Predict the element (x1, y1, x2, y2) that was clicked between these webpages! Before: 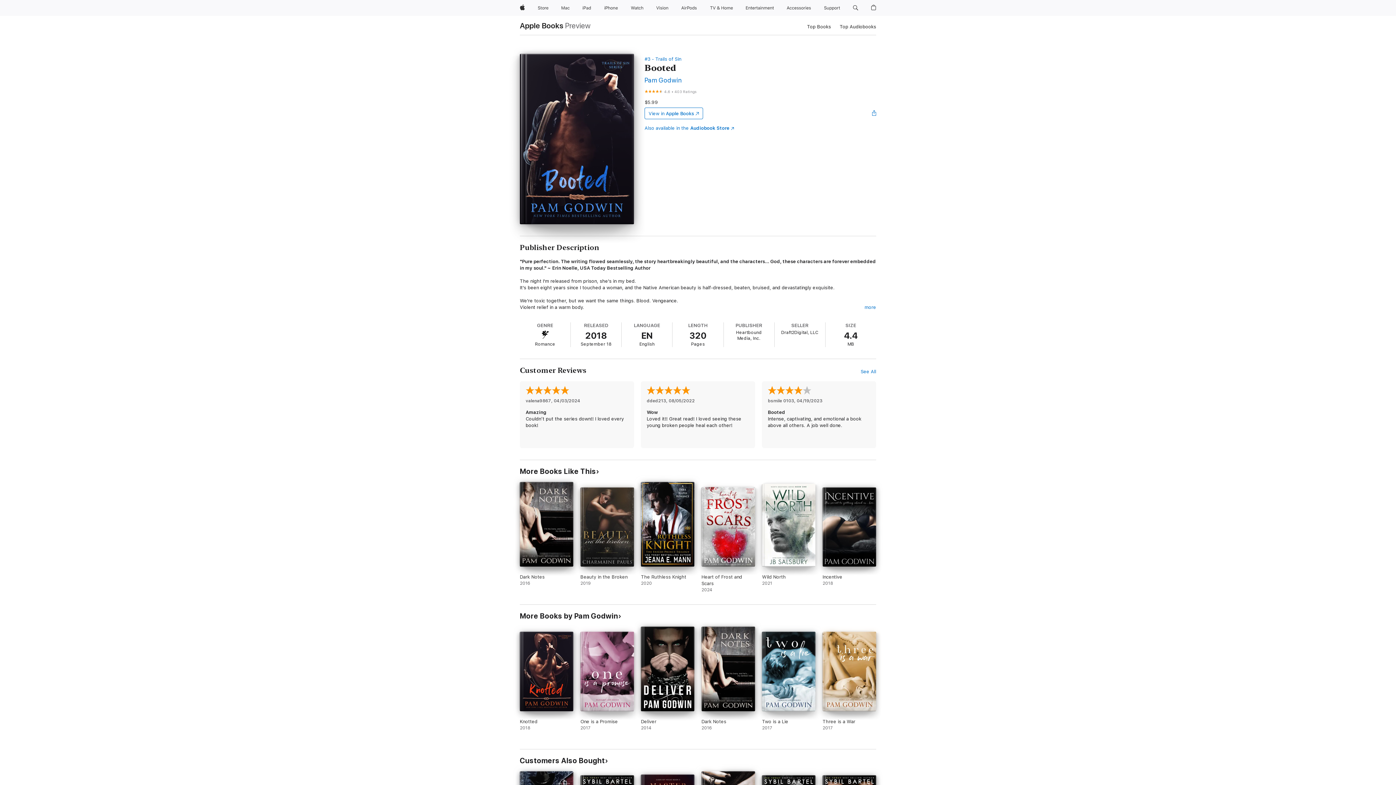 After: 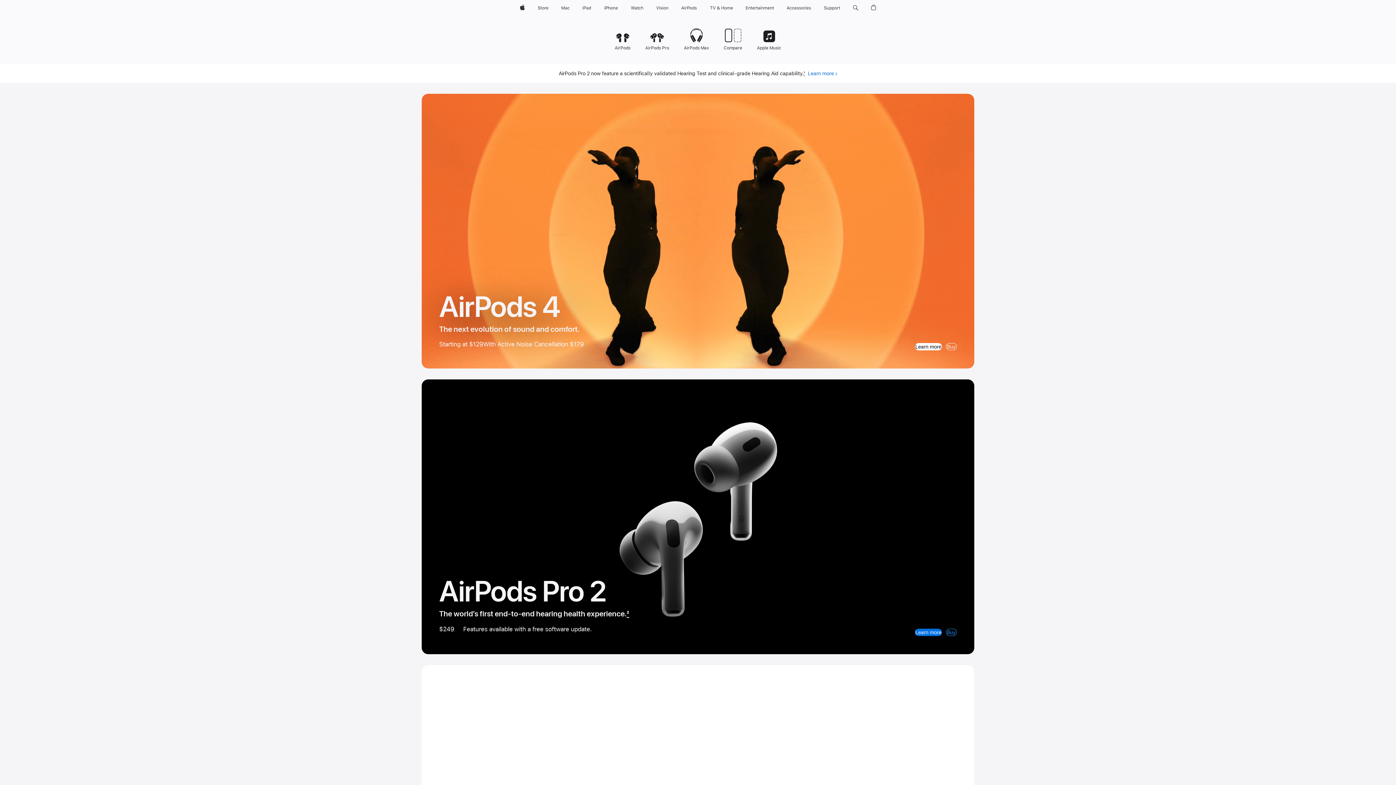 Action: bbox: (678, 0, 699, 16) label: AirPods